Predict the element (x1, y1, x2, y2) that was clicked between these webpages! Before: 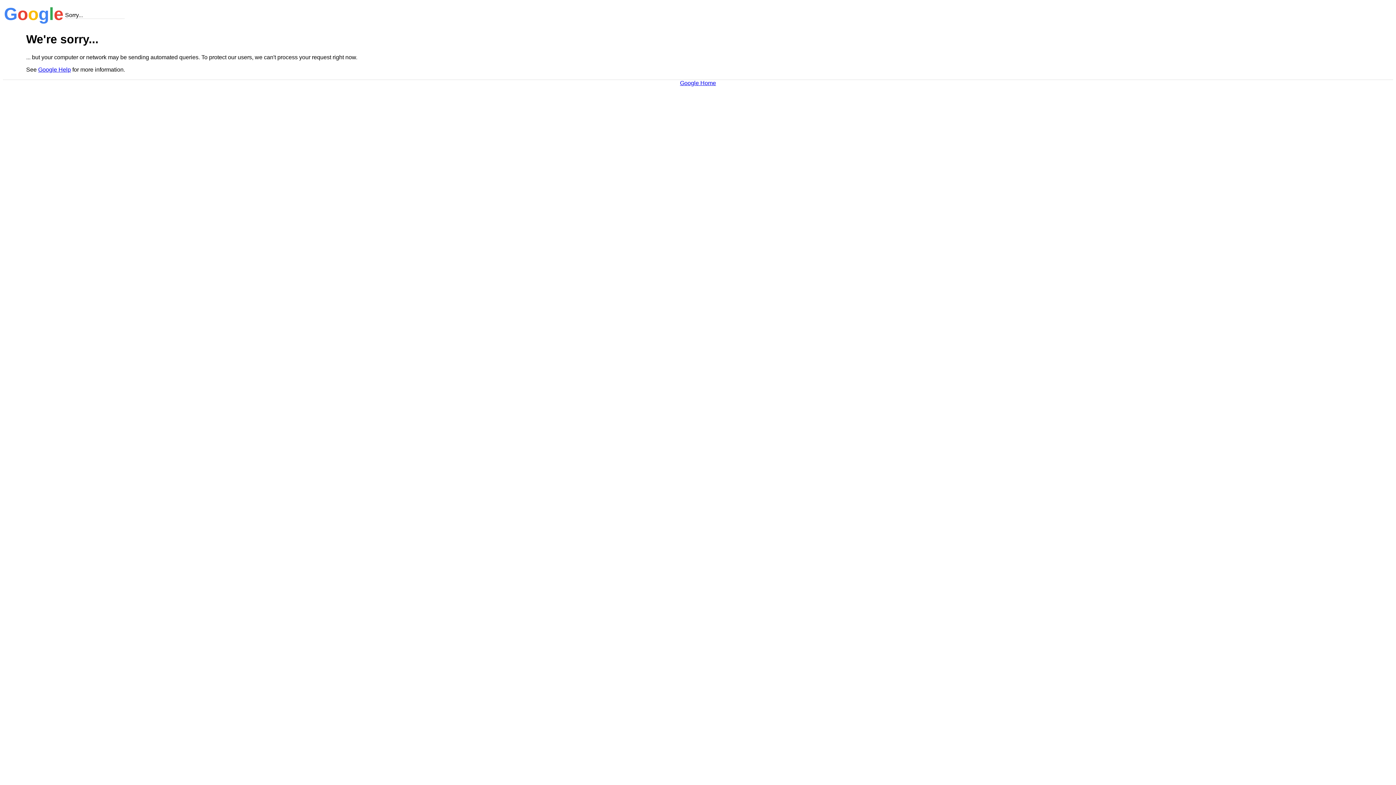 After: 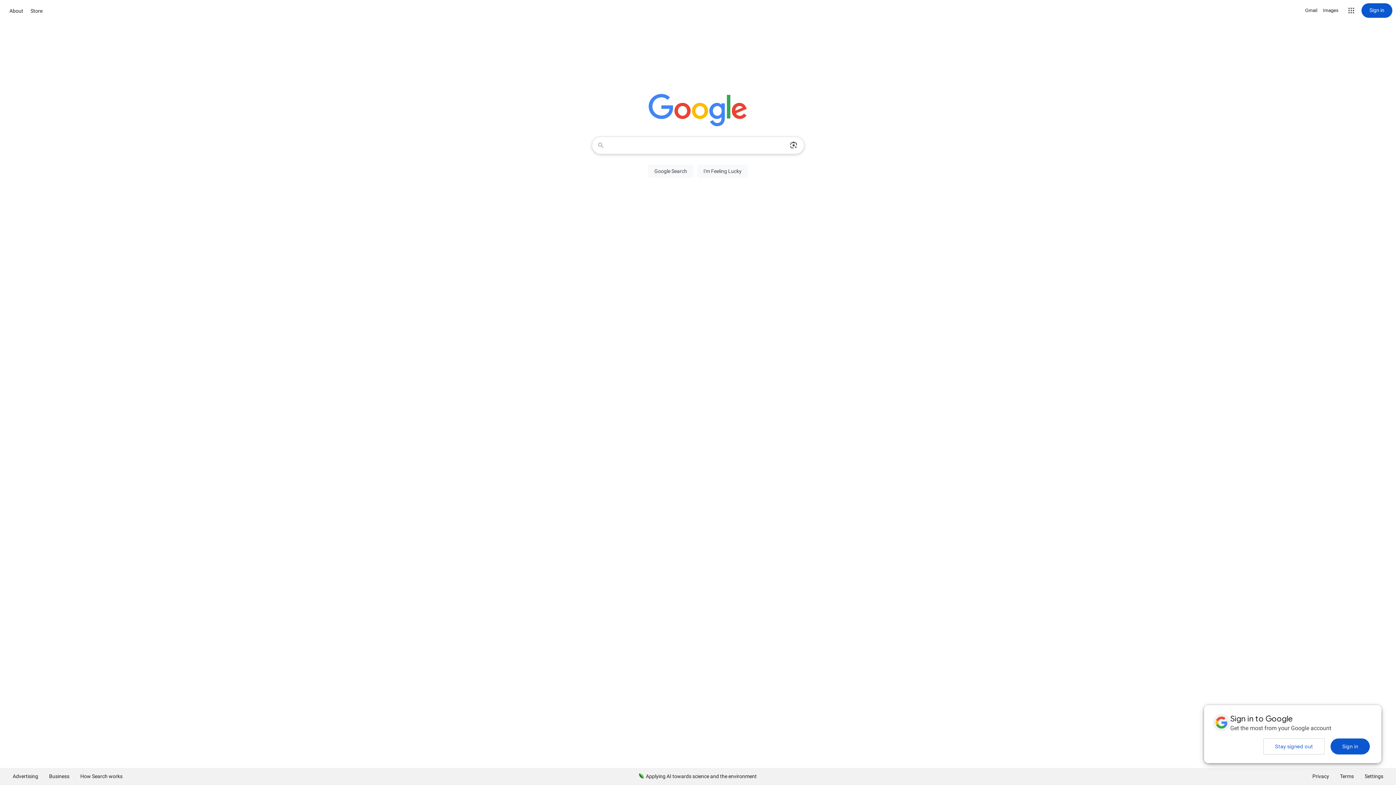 Action: bbox: (680, 79, 716, 86) label: Google Home